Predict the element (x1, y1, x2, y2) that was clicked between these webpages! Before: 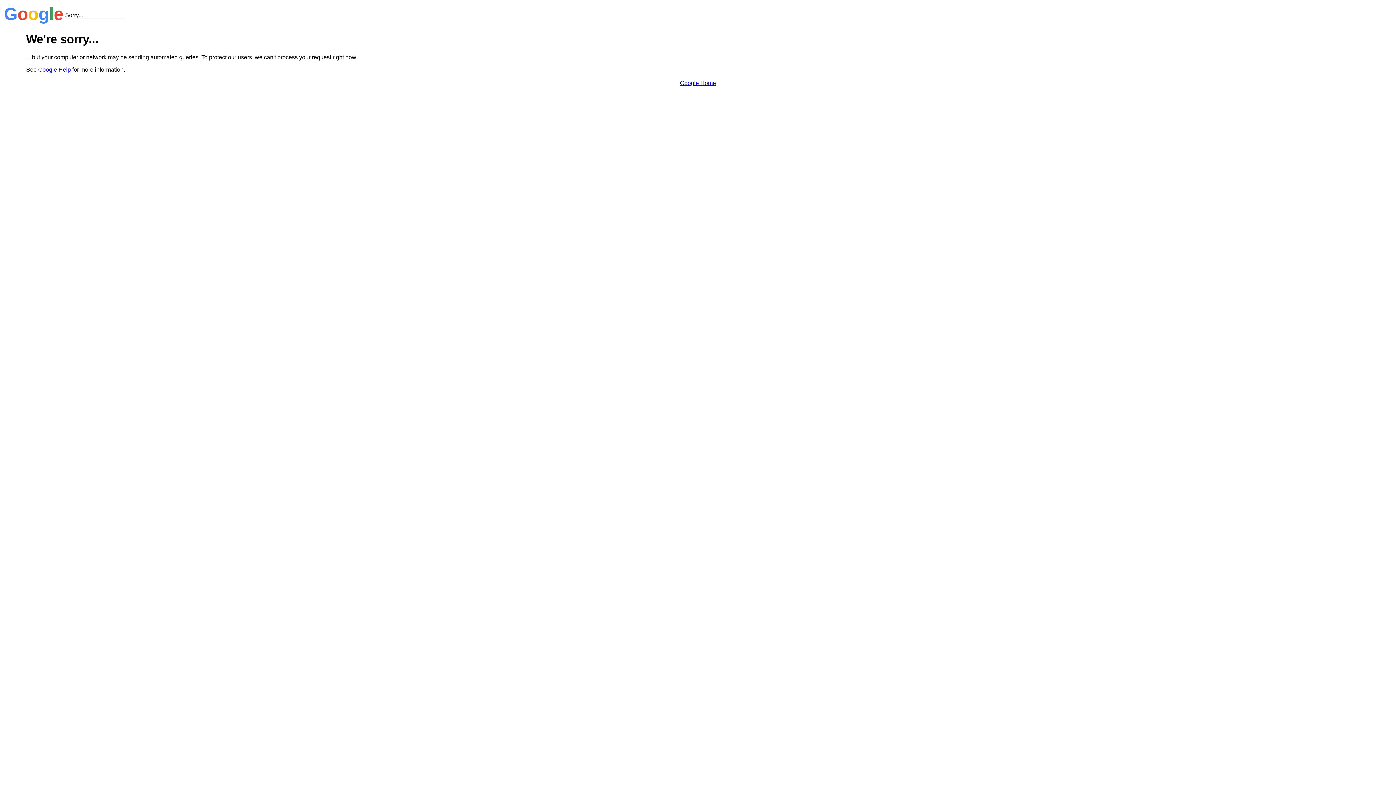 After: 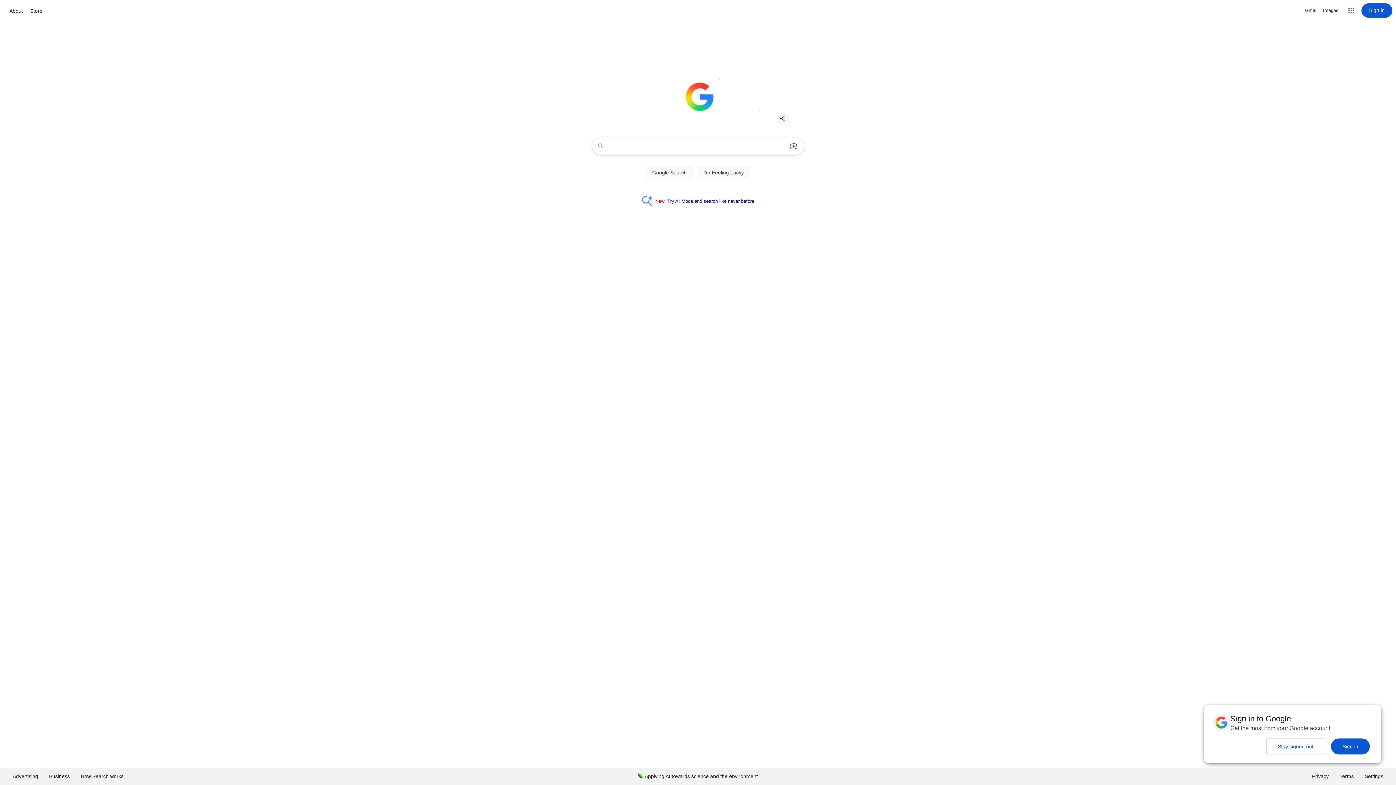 Action: label: Google Home bbox: (680, 79, 716, 86)